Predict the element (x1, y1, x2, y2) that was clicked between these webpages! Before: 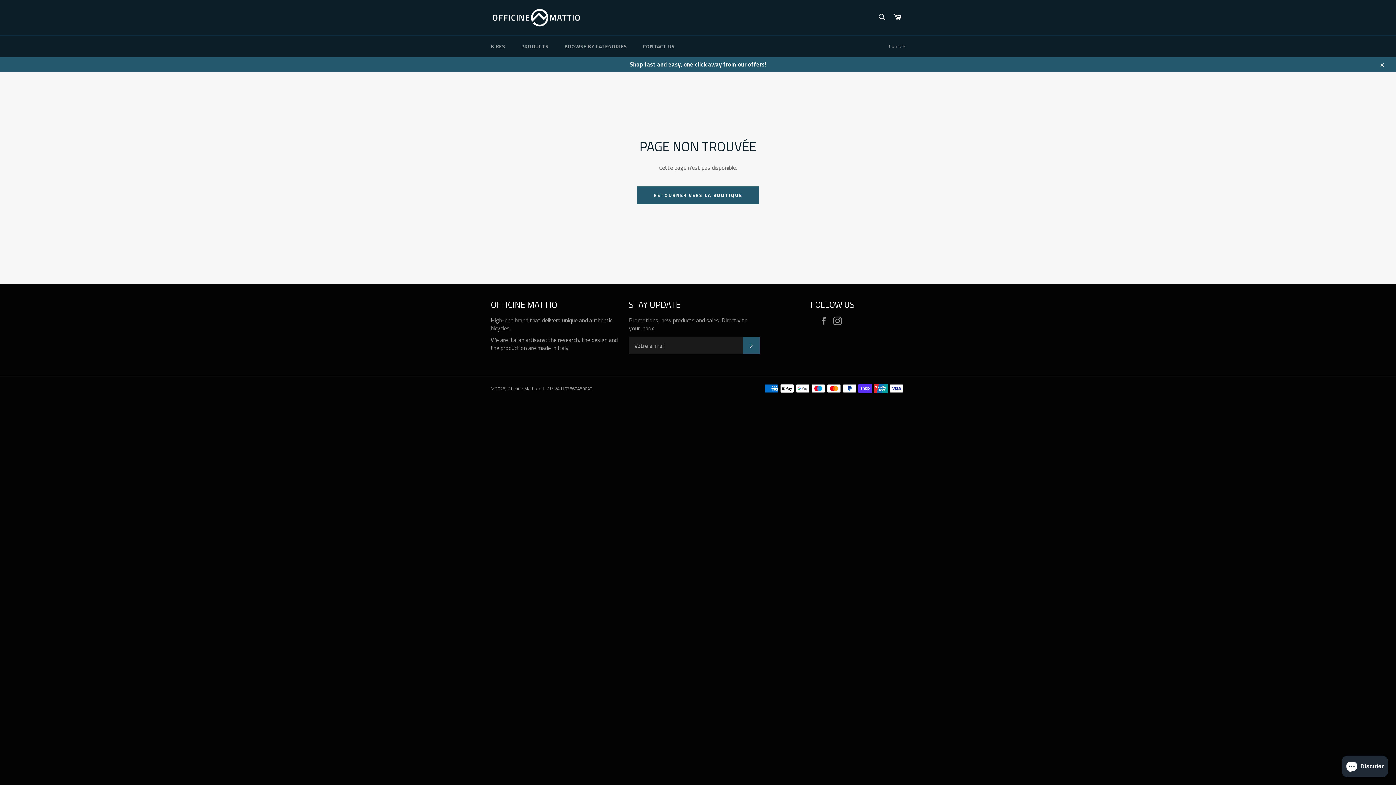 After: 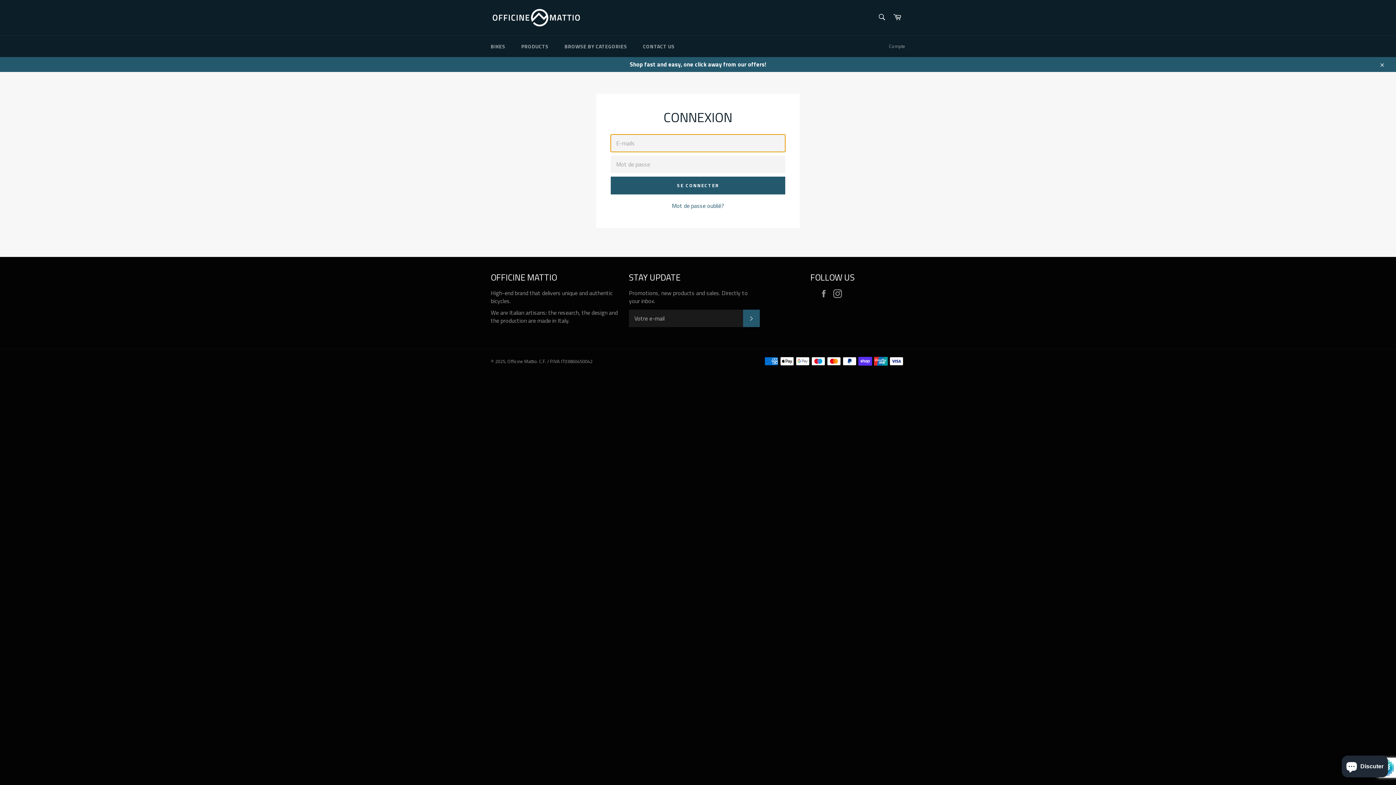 Action: bbox: (885, 36, 909, 56) label: Compte